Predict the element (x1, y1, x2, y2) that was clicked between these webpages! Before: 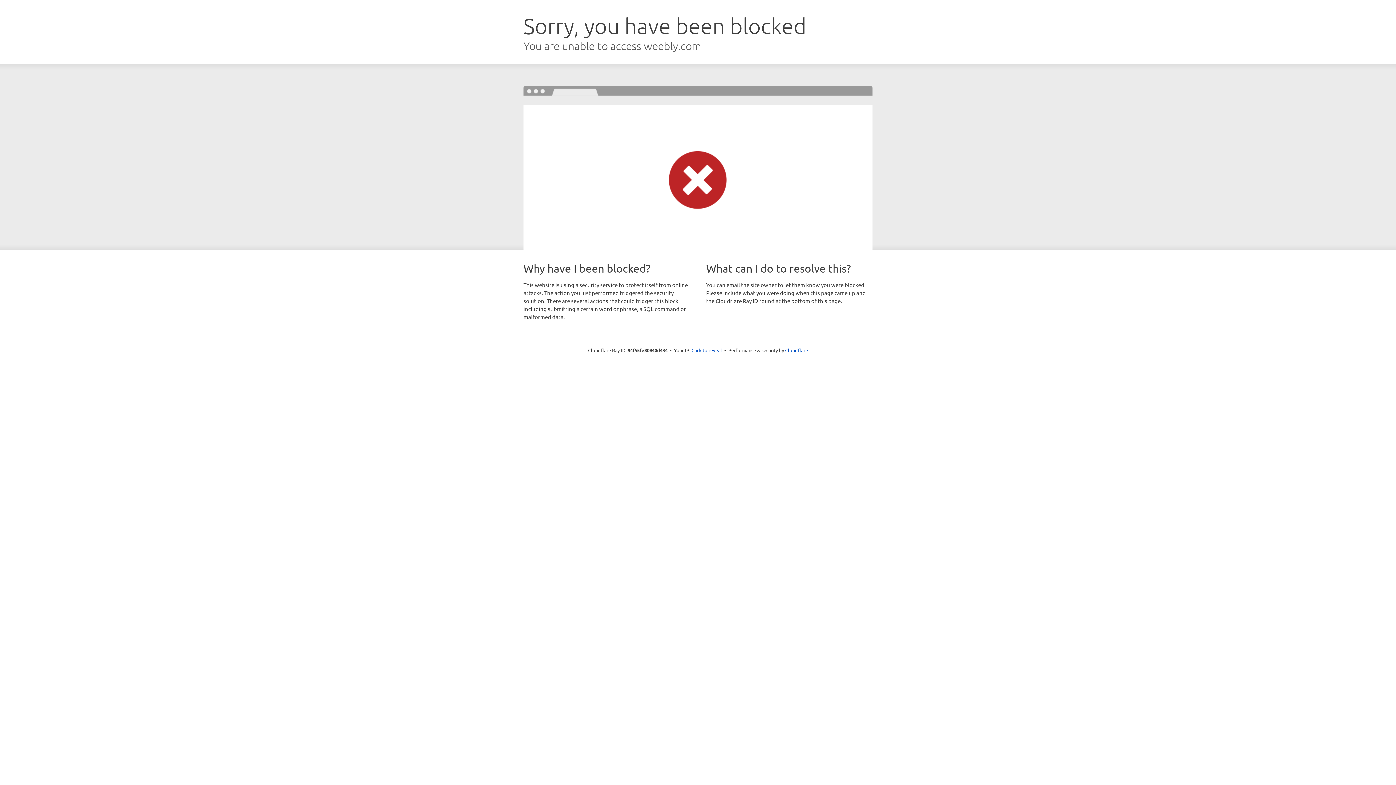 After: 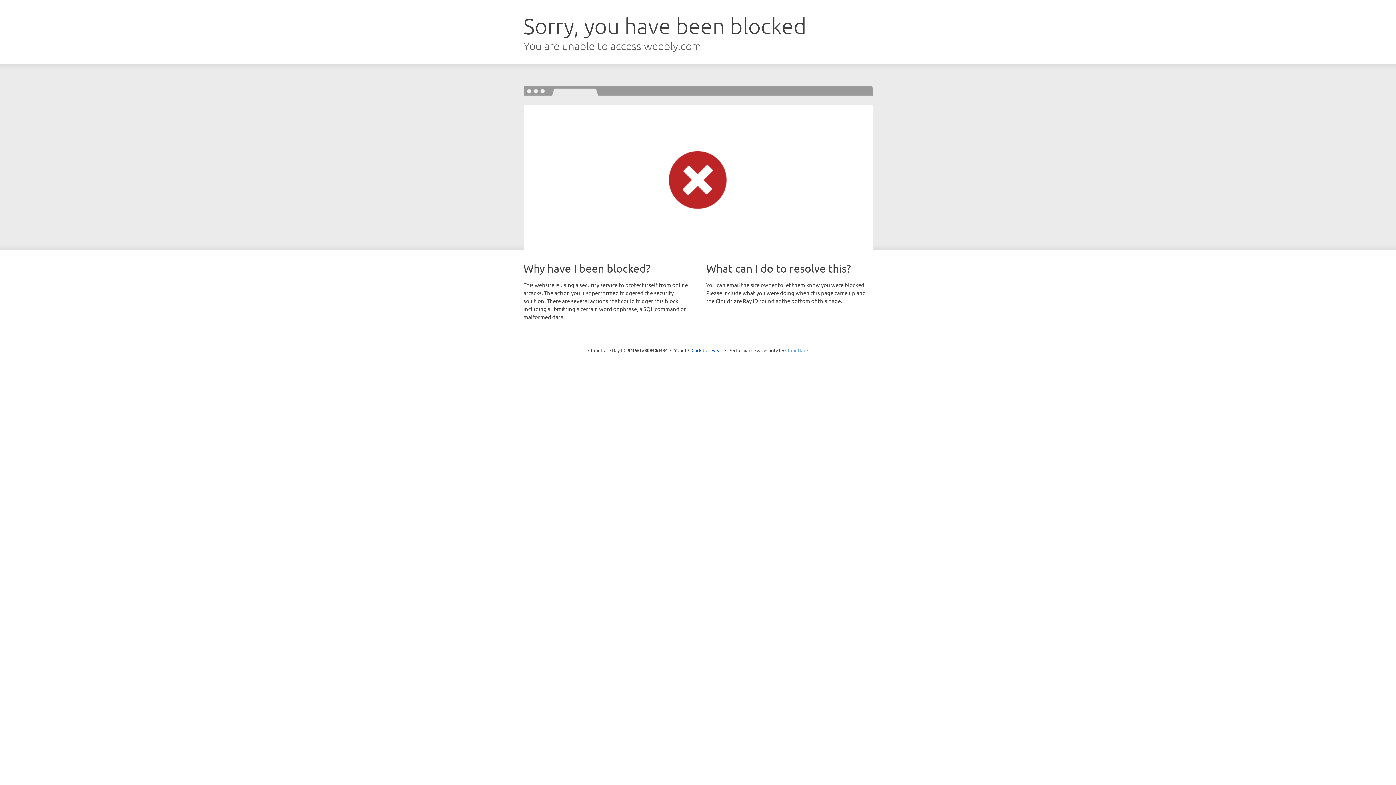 Action: bbox: (785, 347, 808, 353) label: Cloudflare